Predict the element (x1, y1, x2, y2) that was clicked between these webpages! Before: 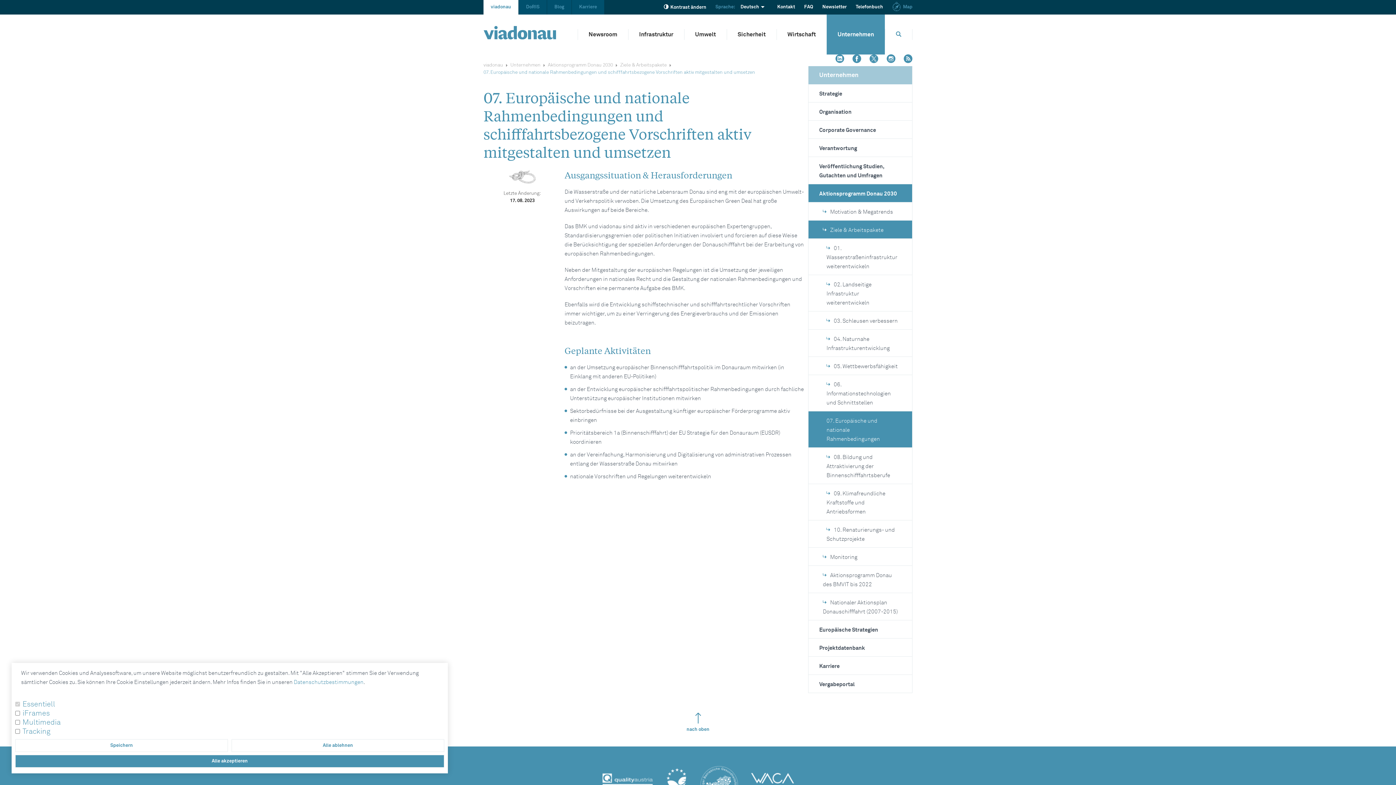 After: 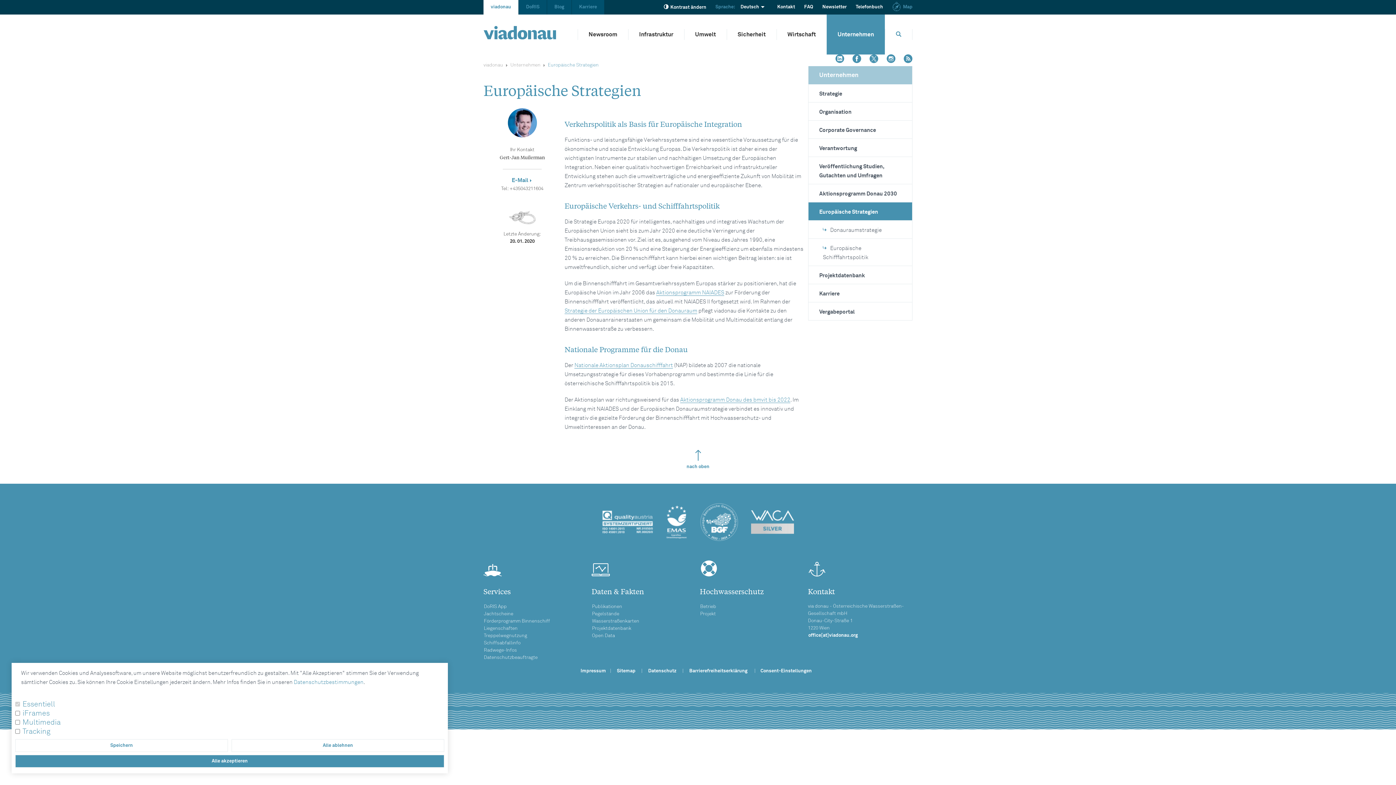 Action: label: Europäische Strategien bbox: (808, 620, 912, 638)